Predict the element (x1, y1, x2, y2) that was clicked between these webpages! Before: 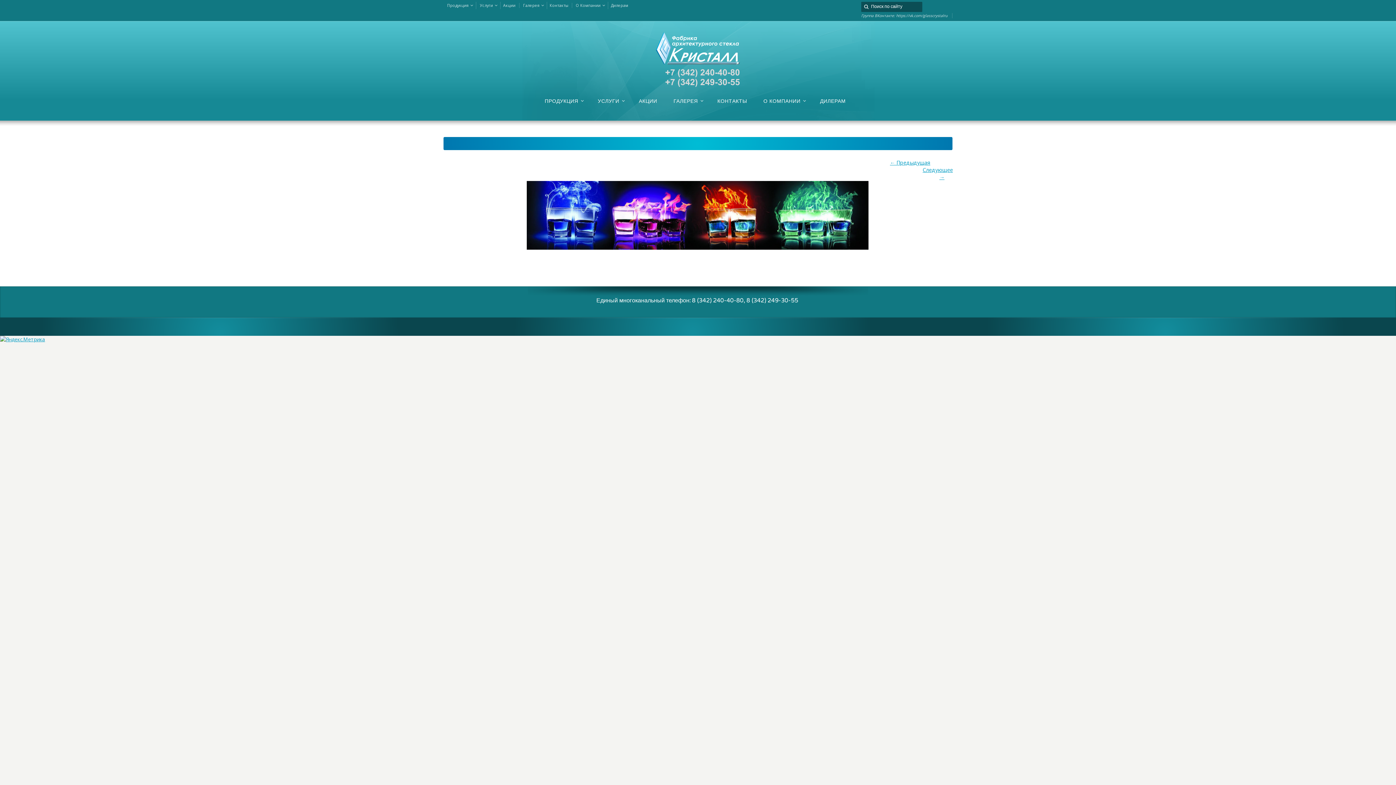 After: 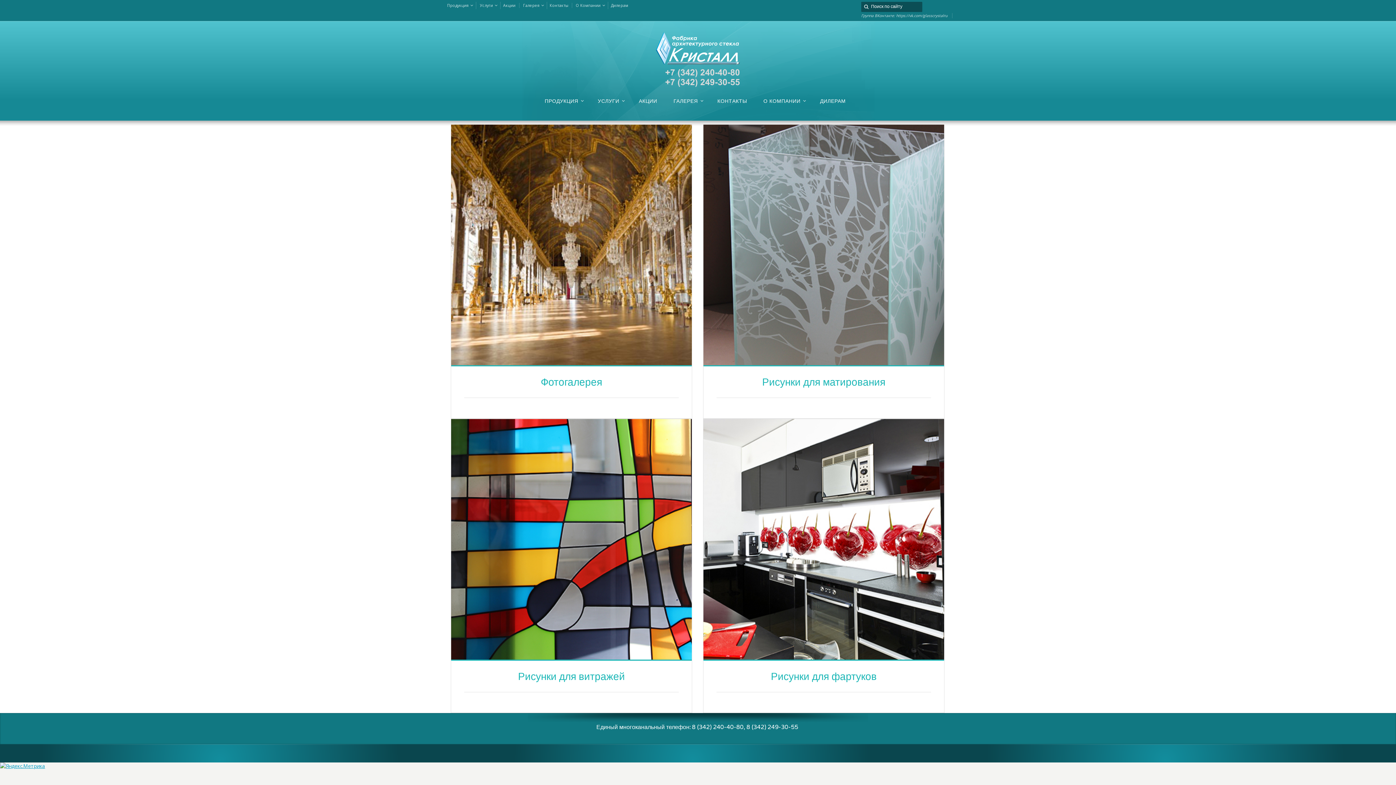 Action: label: Галерея bbox: (522, 1, 547, 9)